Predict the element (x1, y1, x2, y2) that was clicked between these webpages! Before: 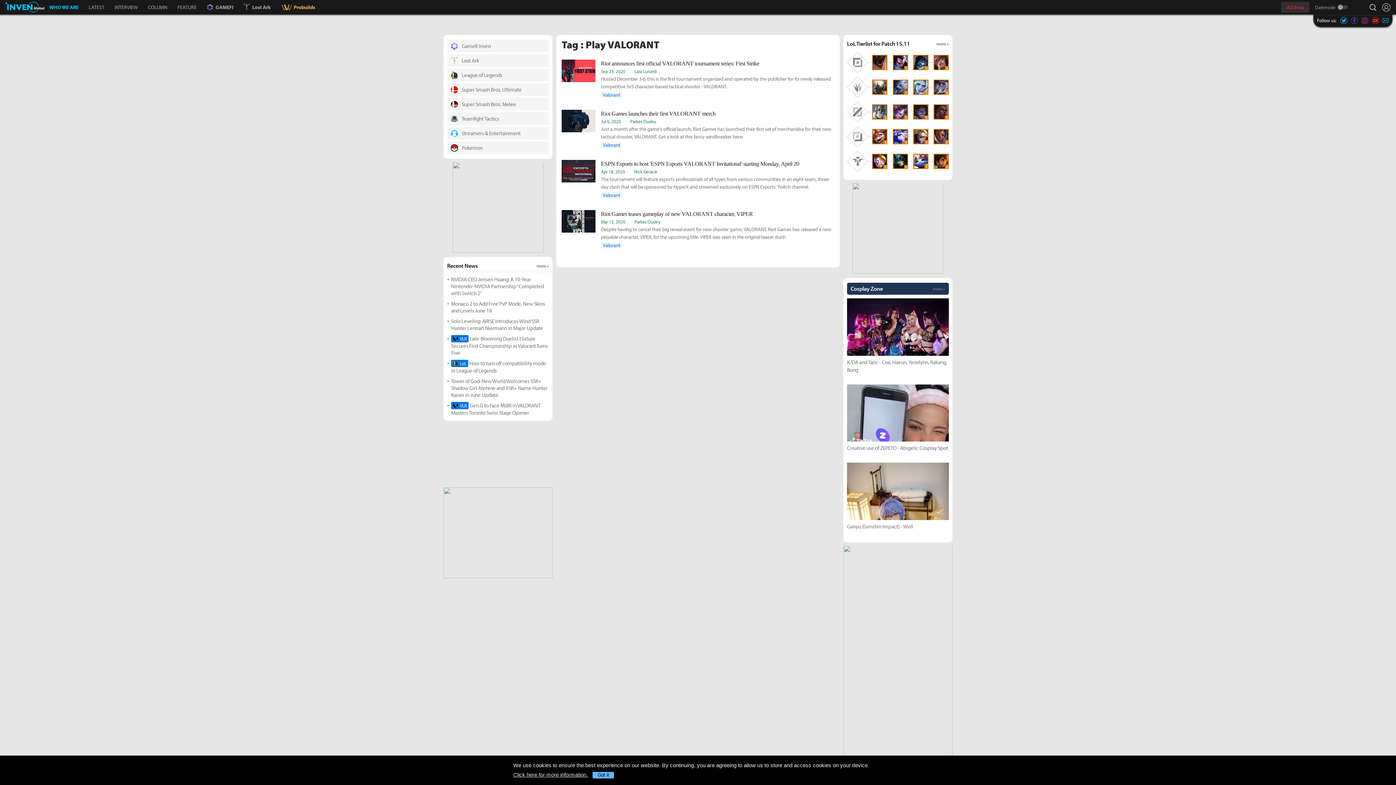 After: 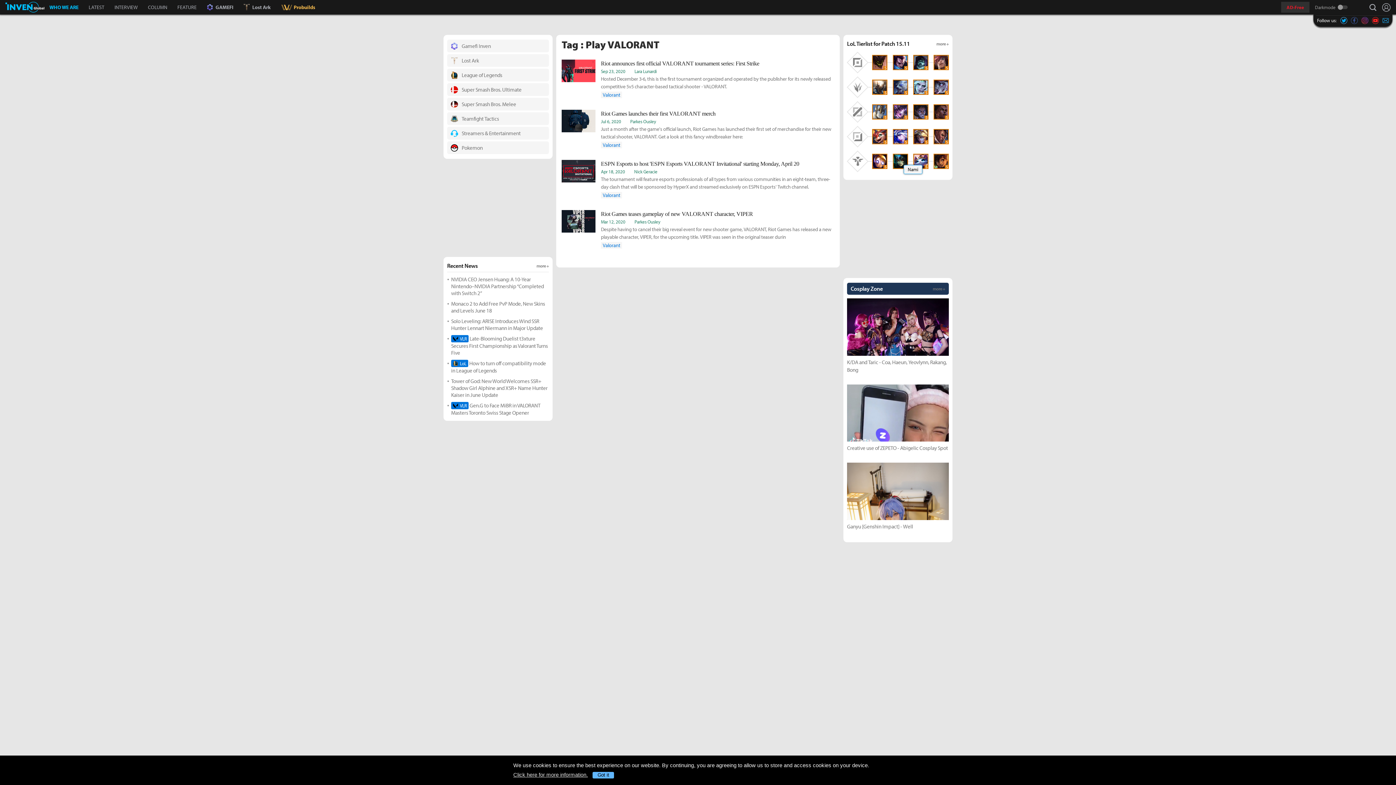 Action: label: S bbox: (892, 153, 908, 169)